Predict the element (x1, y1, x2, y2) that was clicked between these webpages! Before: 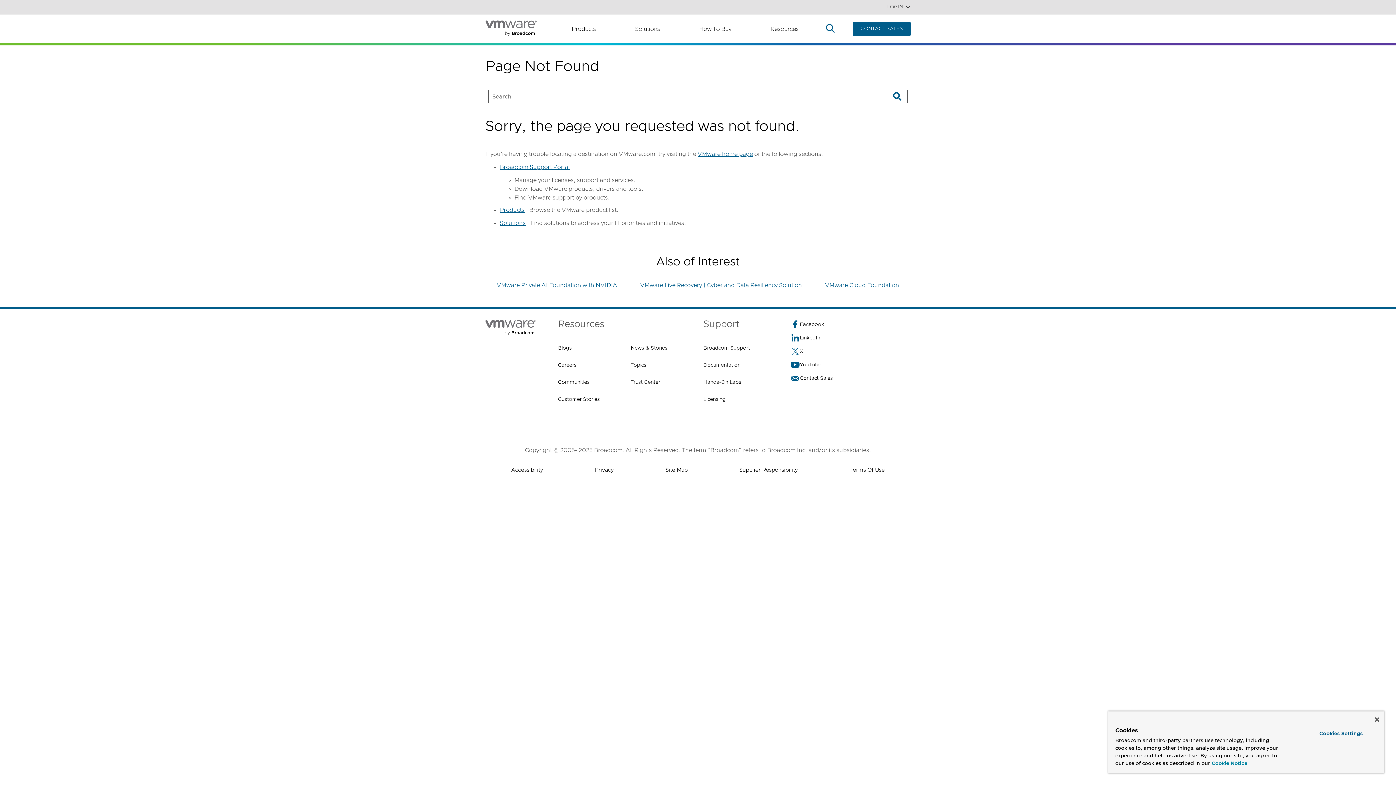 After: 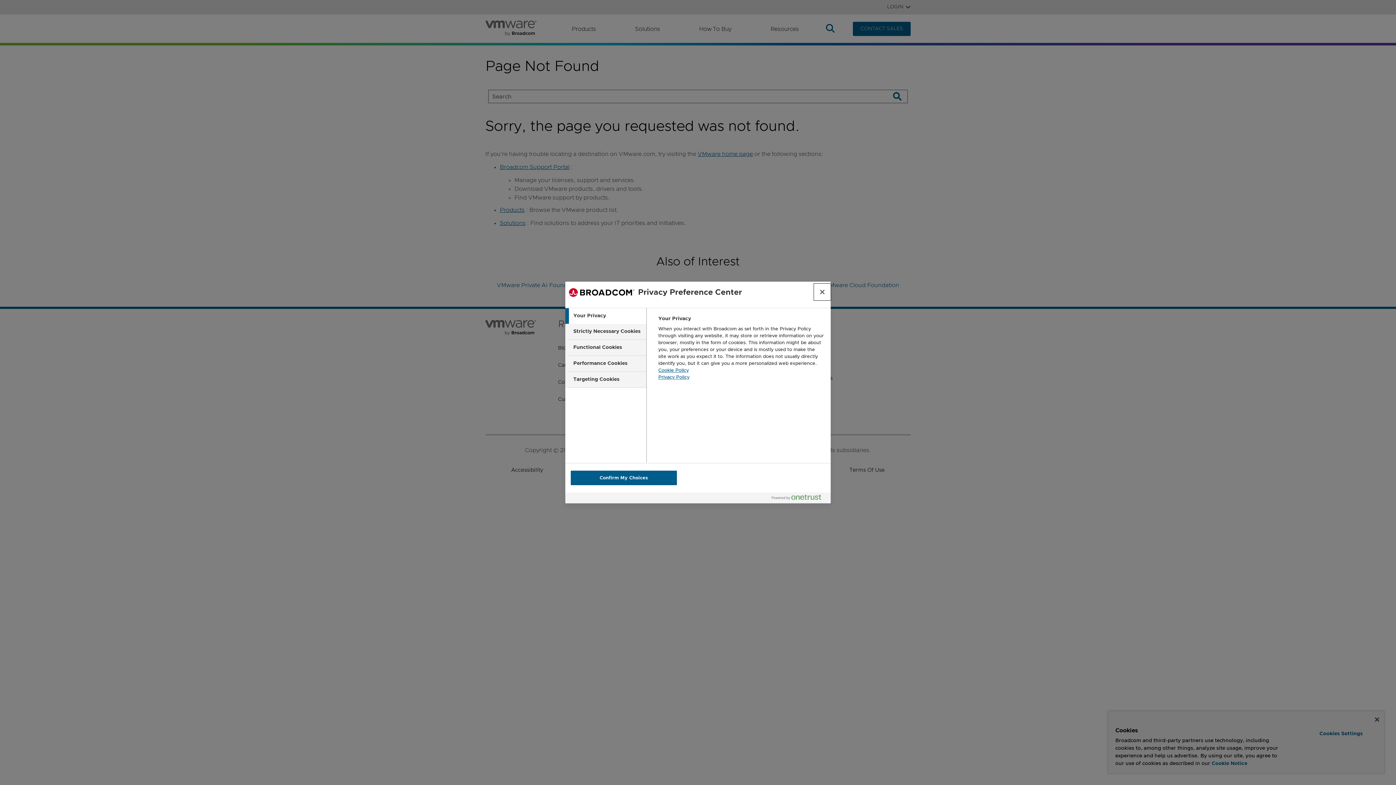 Action: label: Cookies Settings bbox: (1299, 728, 1382, 740)